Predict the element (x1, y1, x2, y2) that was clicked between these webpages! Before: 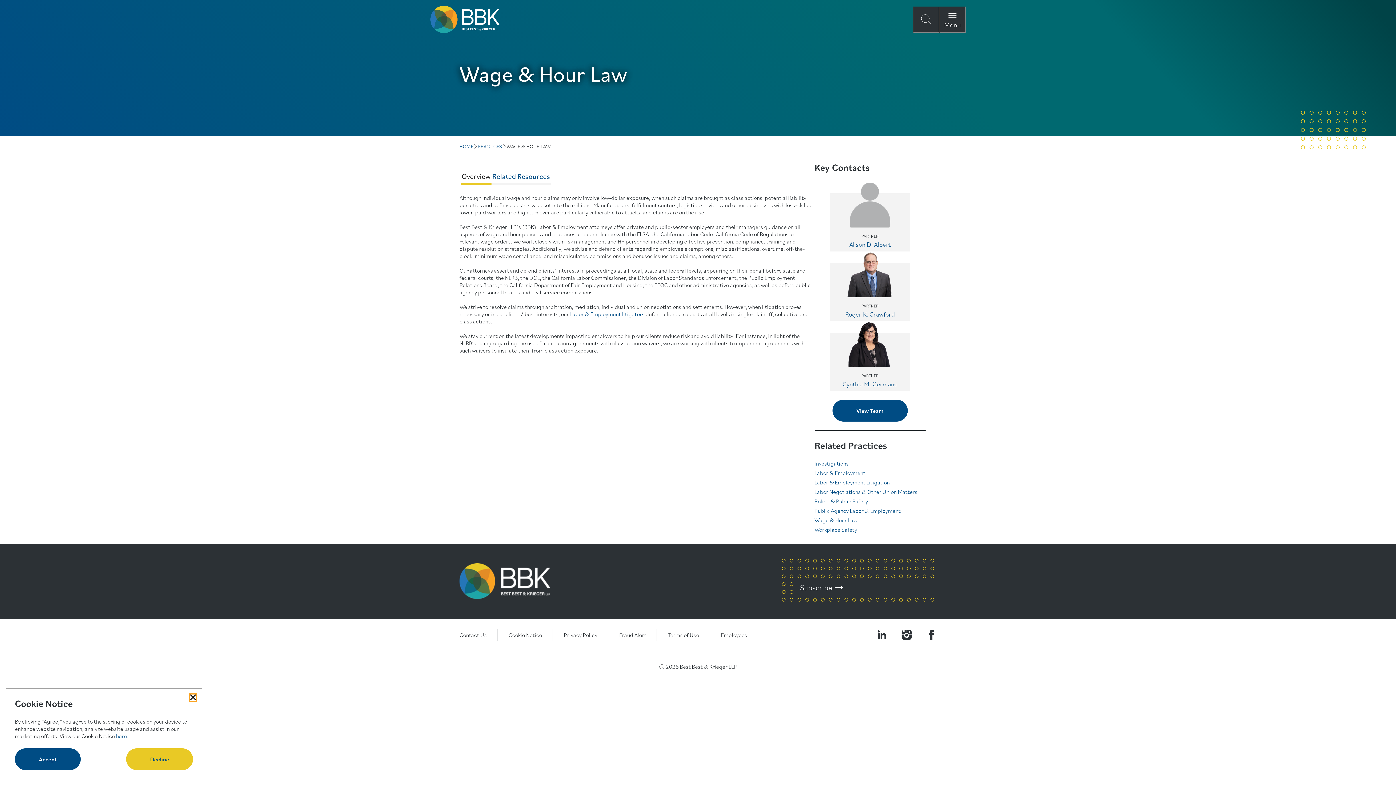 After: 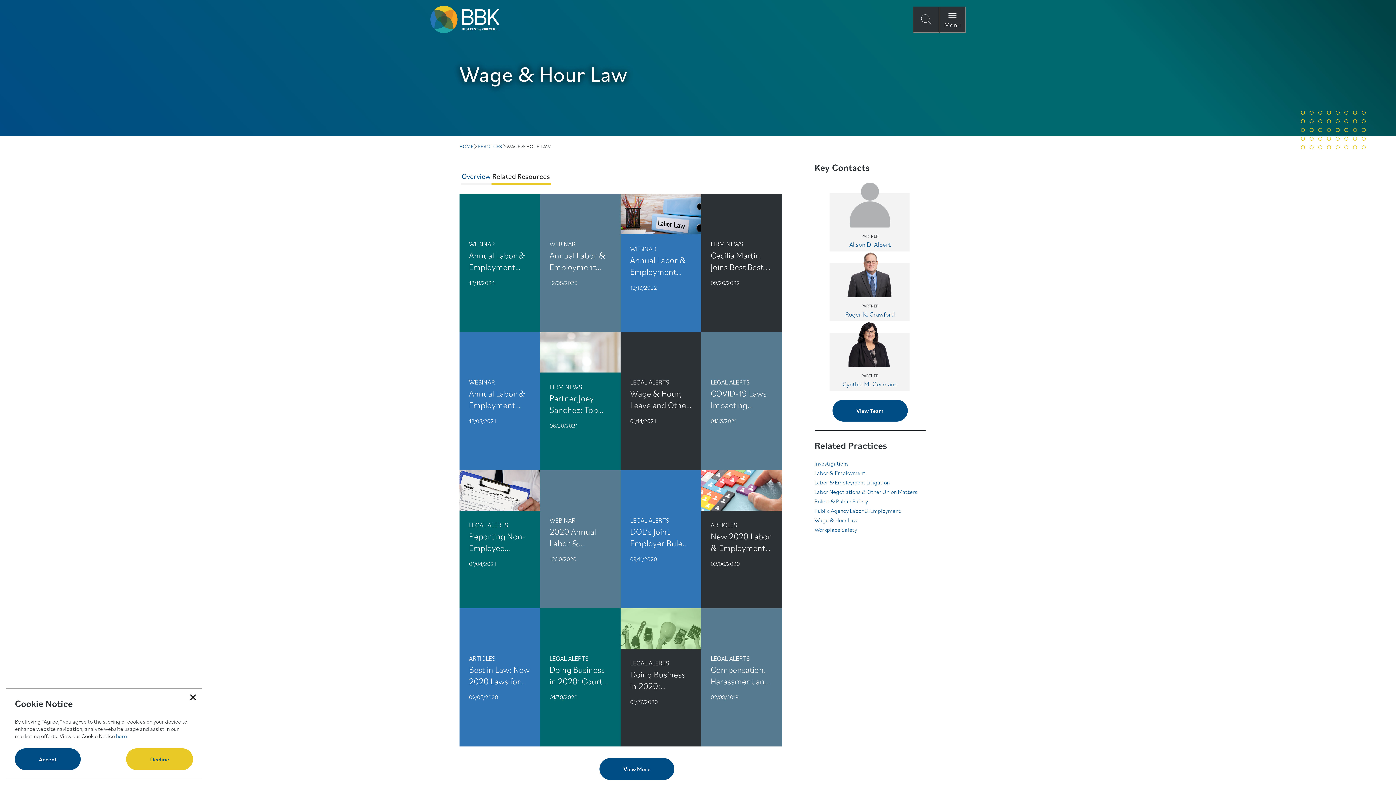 Action: label: Related Resources bbox: (491, 162, 550, 185)